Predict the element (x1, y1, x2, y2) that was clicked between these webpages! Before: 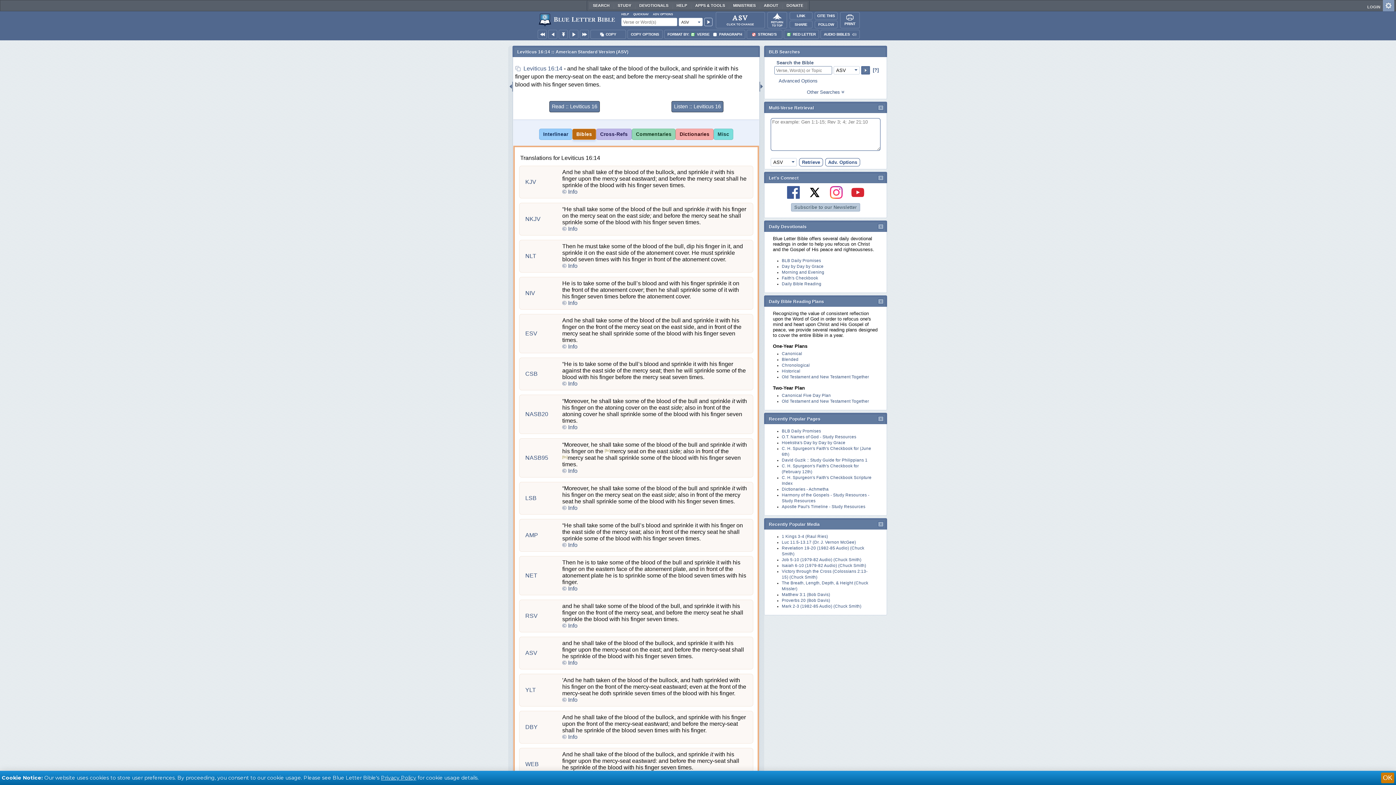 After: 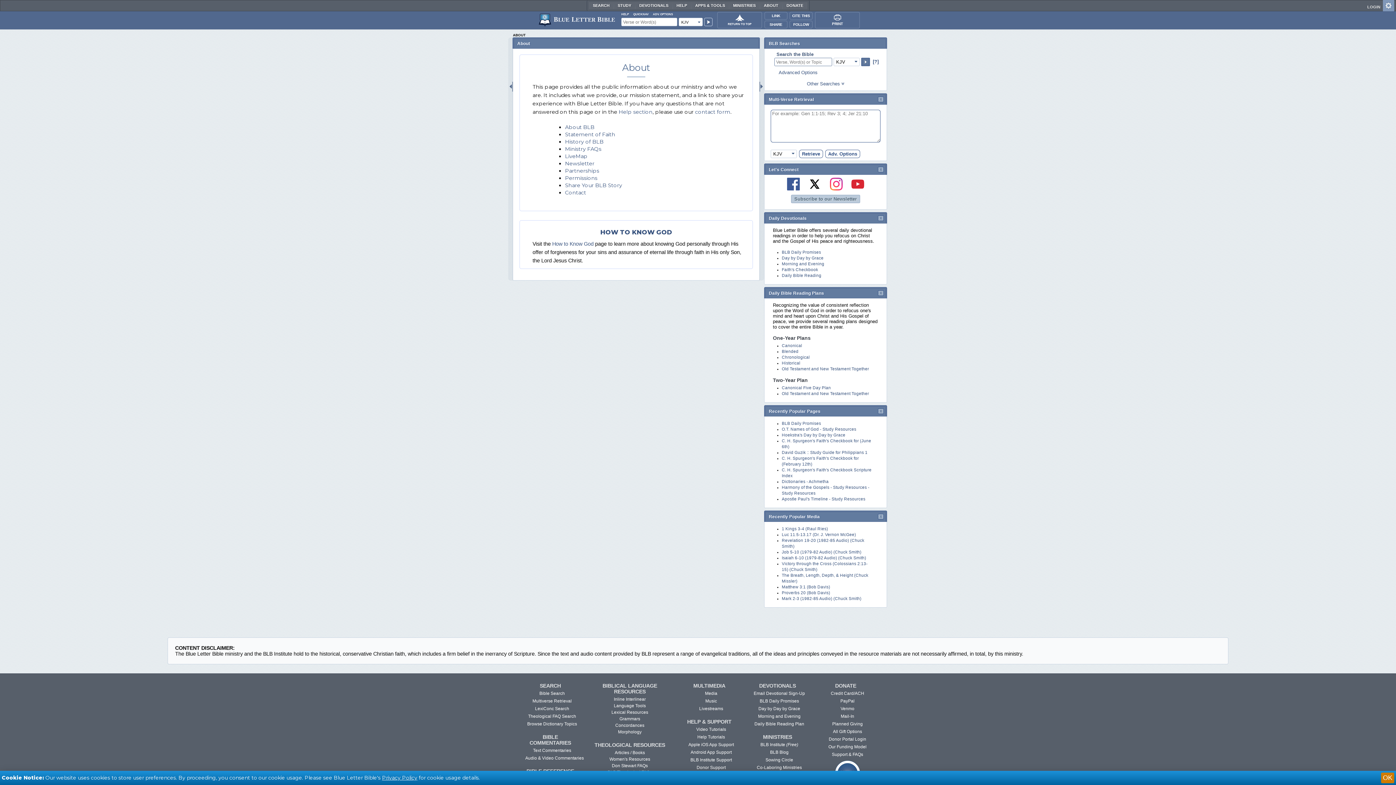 Action: bbox: (759, 2, 782, 9) label: ABOUT